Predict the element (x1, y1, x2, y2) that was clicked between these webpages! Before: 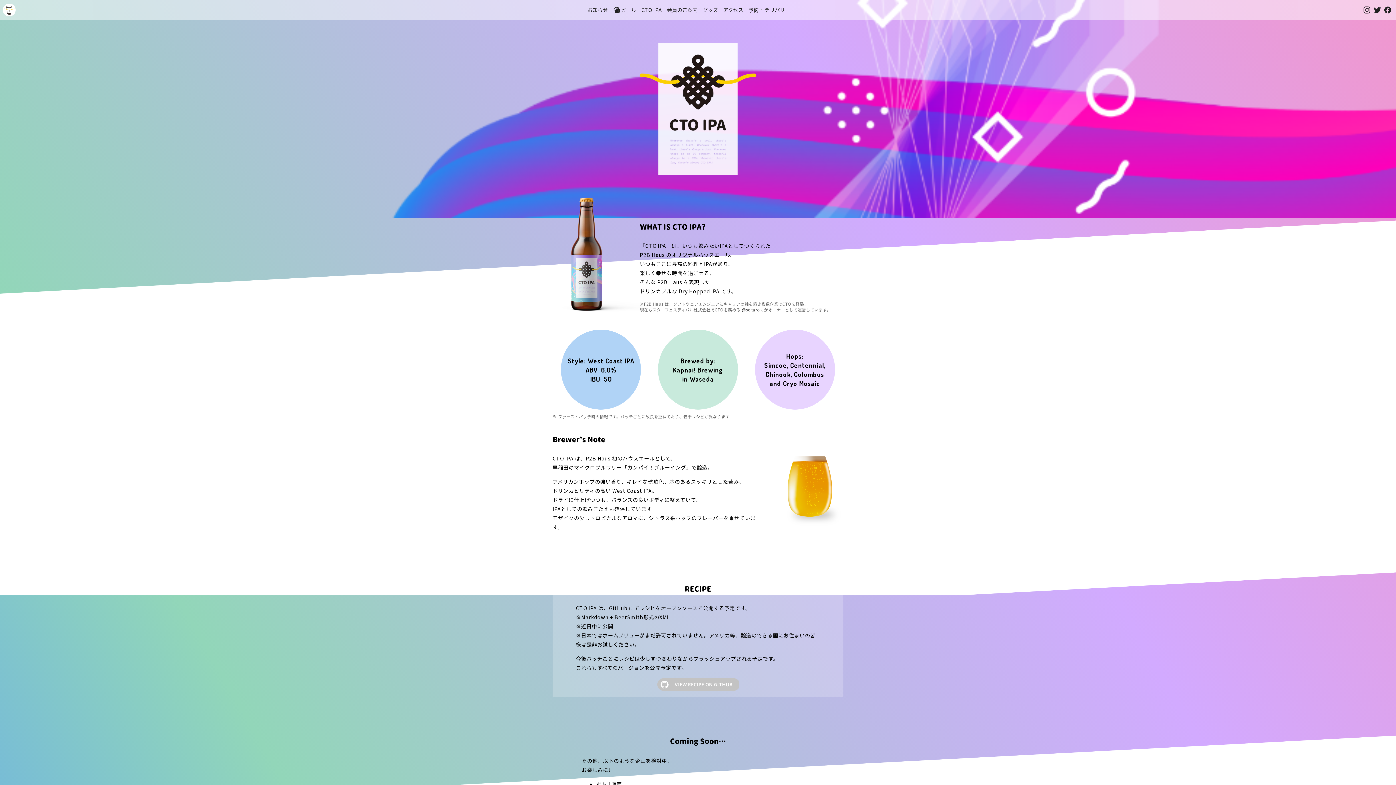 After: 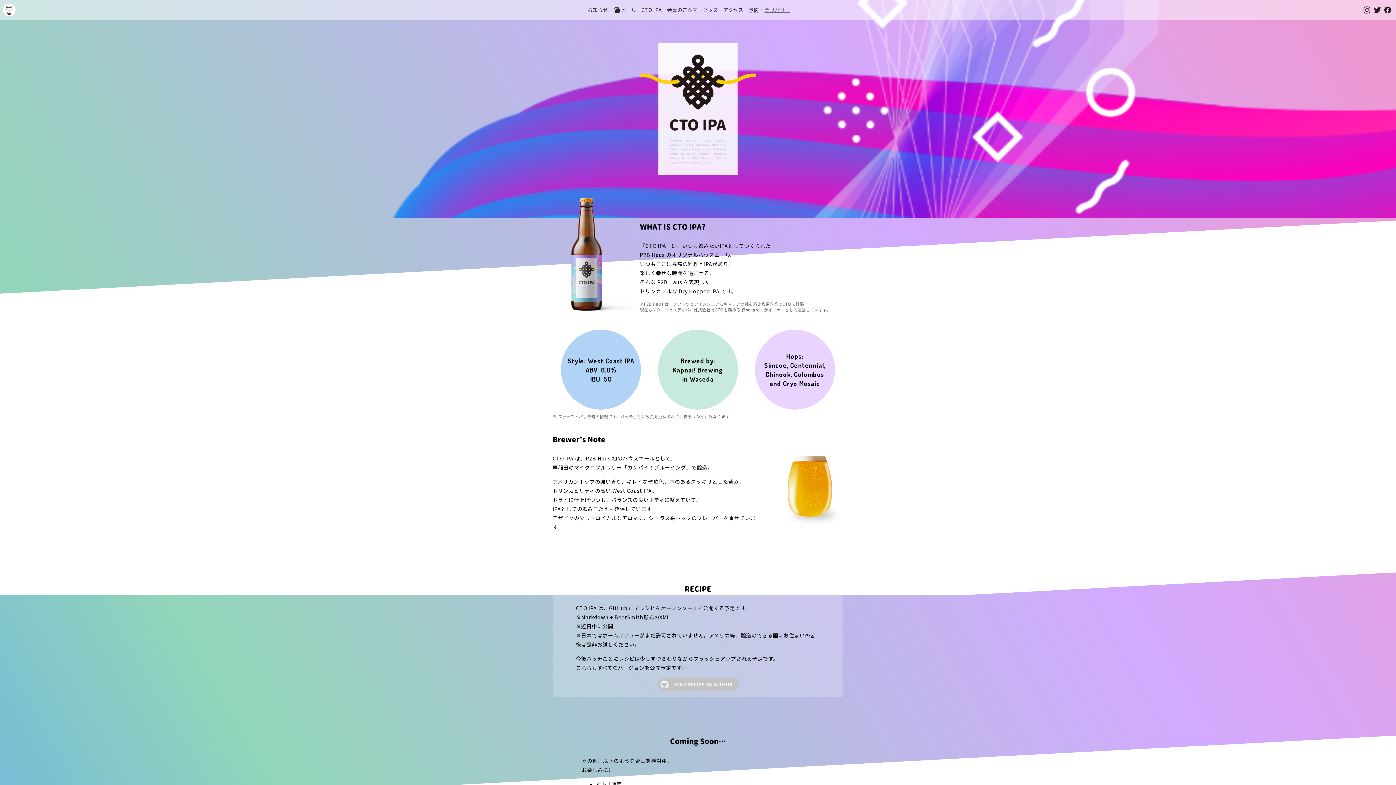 Action: bbox: (764, 4, 790, 15) label: デリバリー